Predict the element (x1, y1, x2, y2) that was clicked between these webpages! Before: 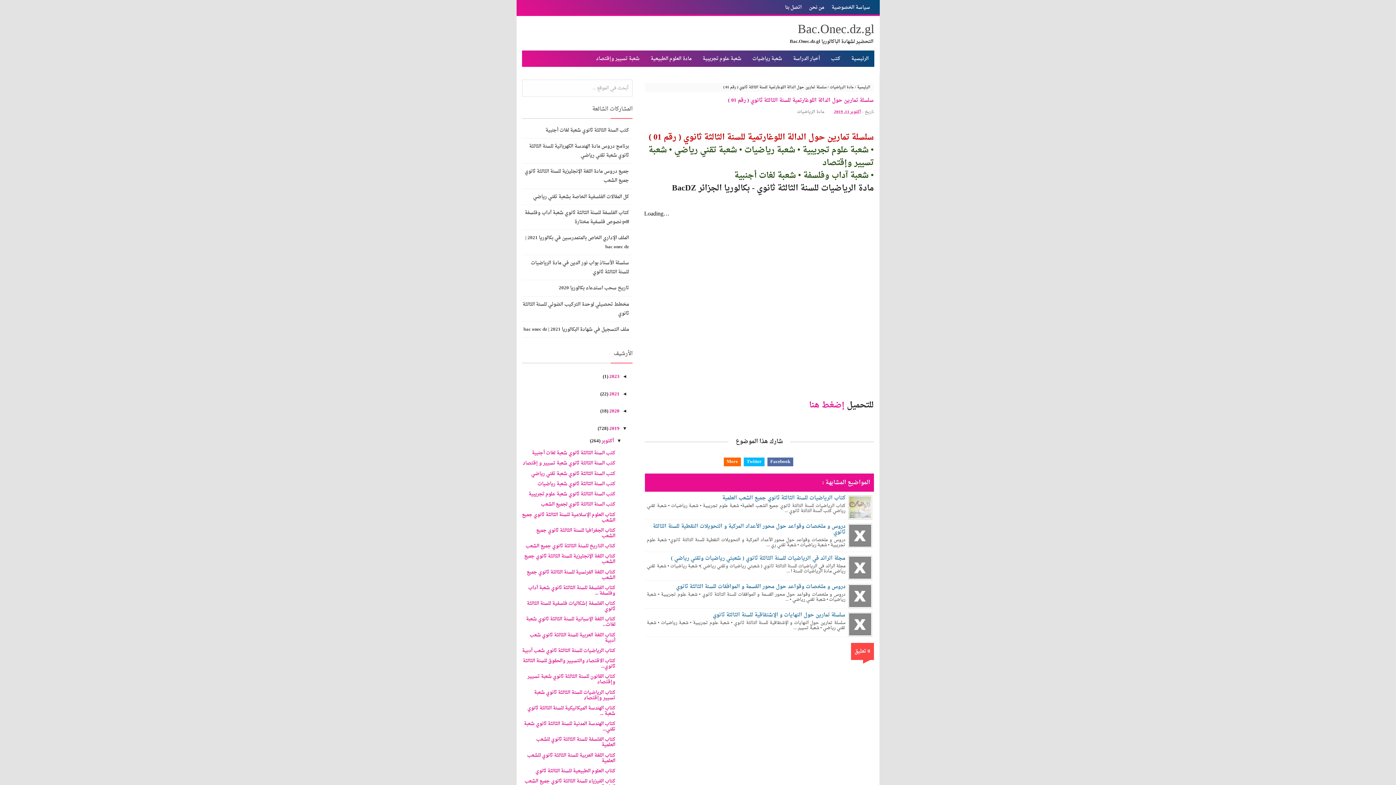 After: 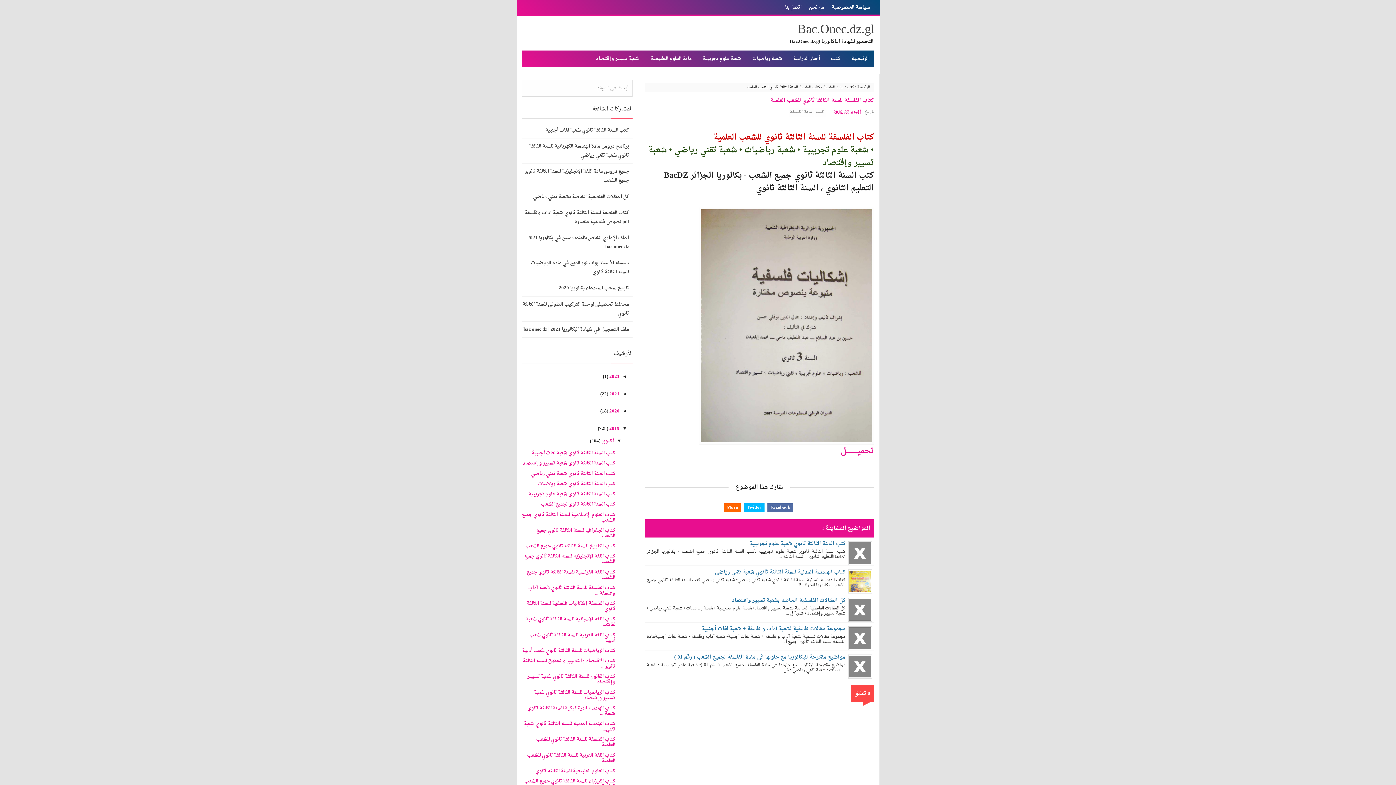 Action: label: كتاب الفلسفة للسنة الثالثة ثانوي للشعب العلمية bbox: (536, 735, 615, 749)